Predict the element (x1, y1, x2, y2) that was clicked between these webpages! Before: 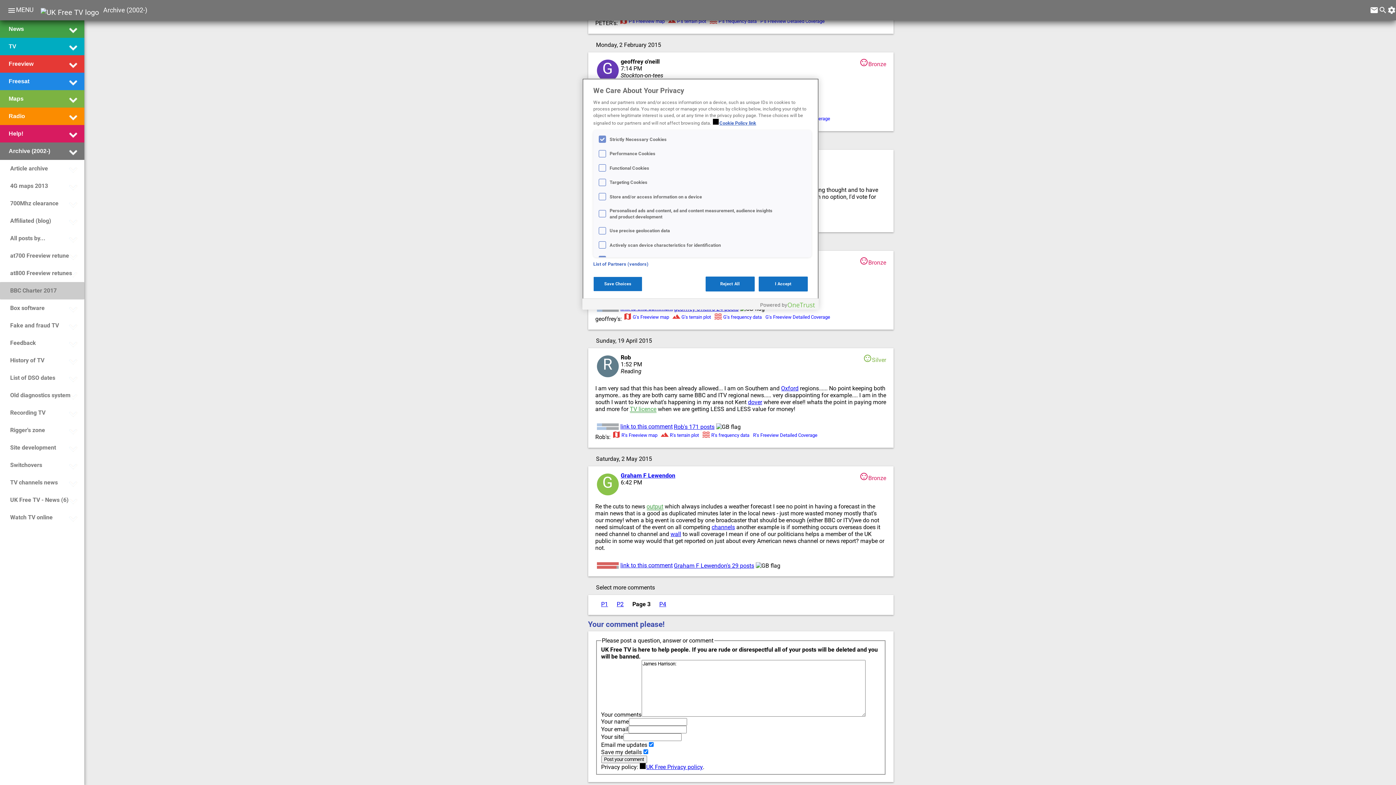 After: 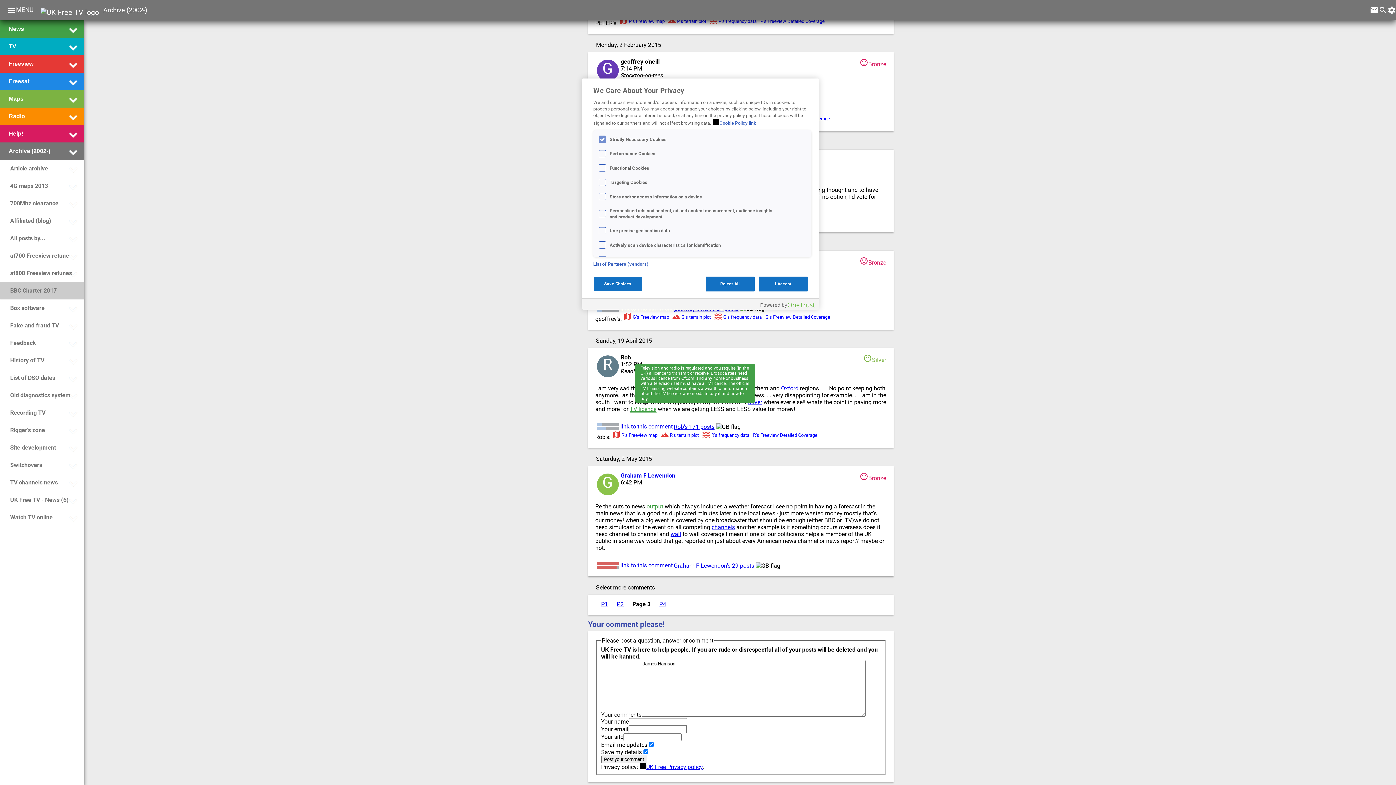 Action: bbox: (630, 405, 656, 413) label: TV licence